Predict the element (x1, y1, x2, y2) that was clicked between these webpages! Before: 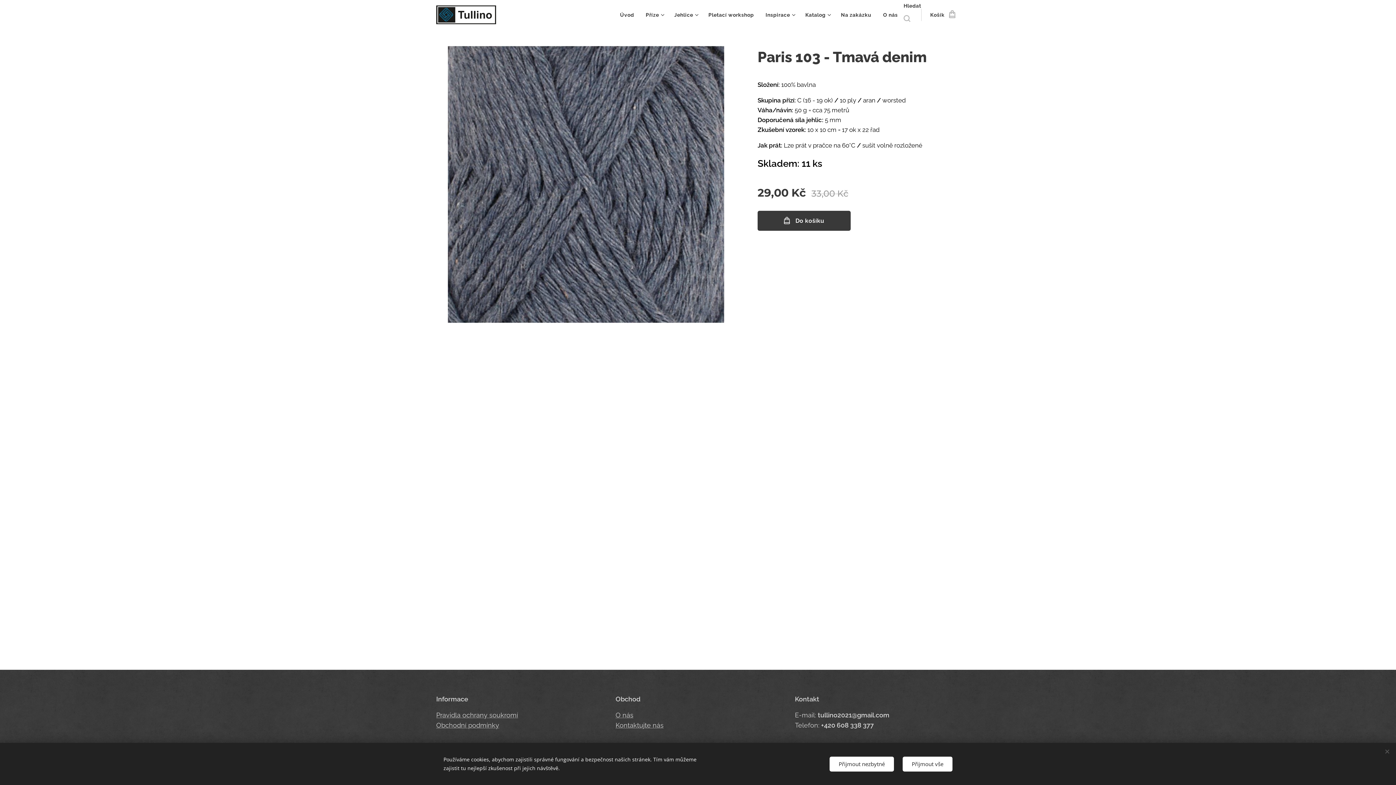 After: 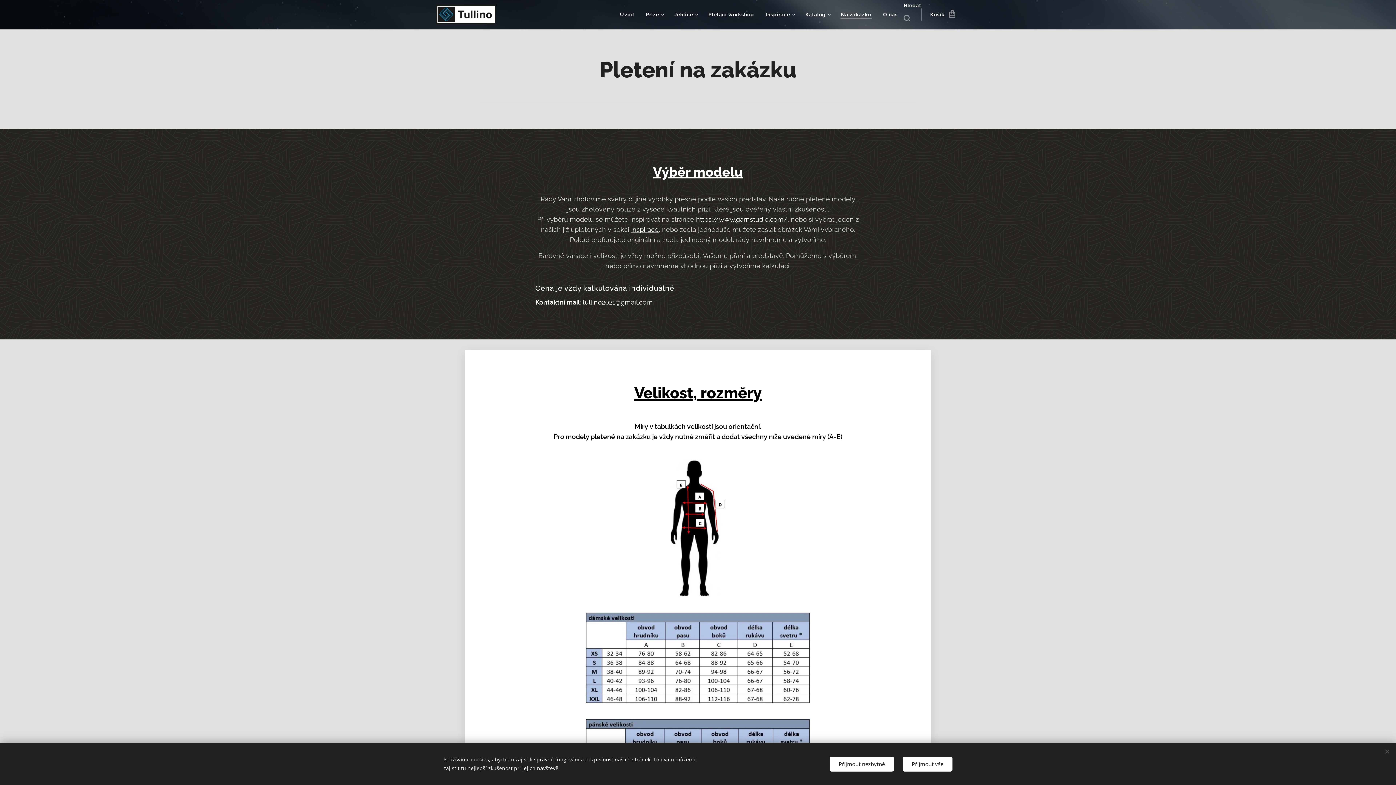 Action: bbox: (835, 5, 877, 24) label: Na zakázku